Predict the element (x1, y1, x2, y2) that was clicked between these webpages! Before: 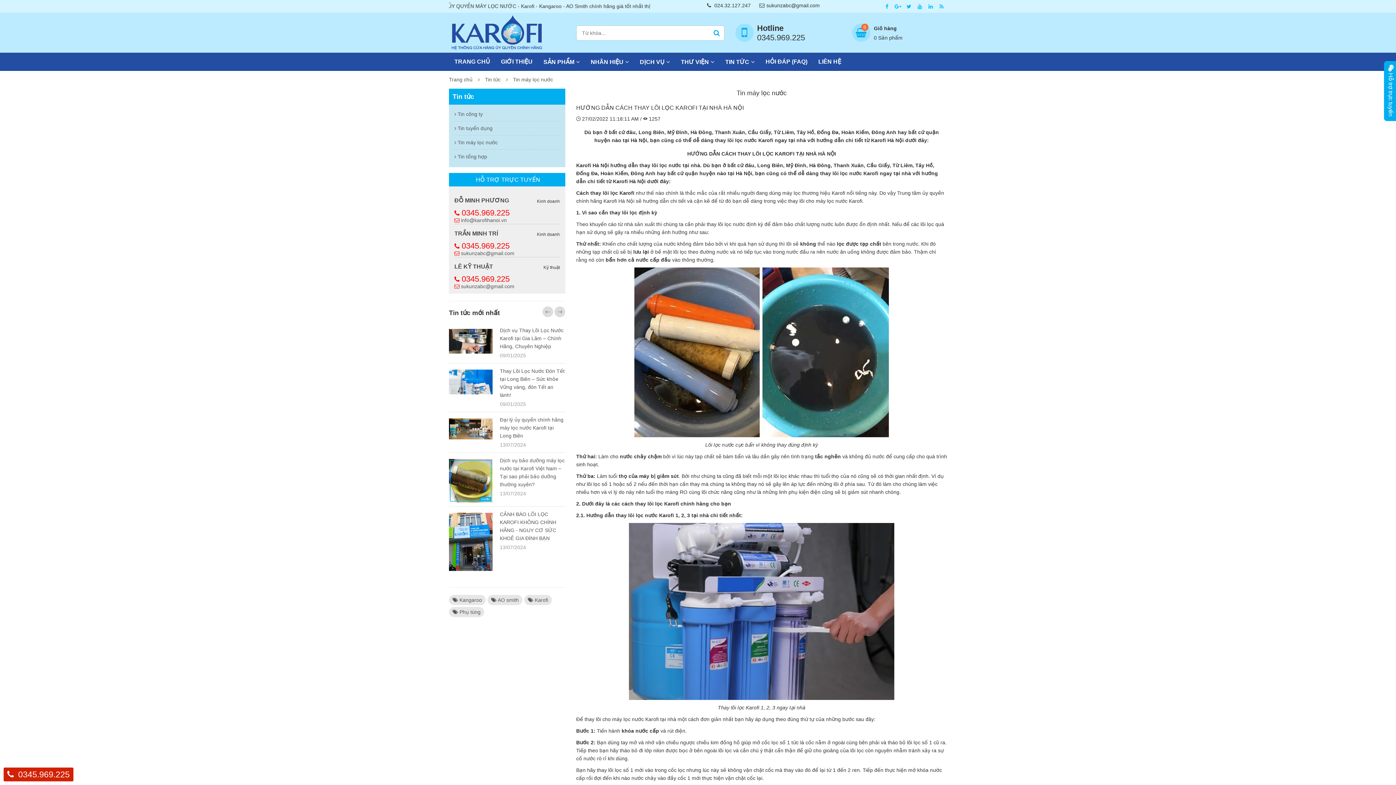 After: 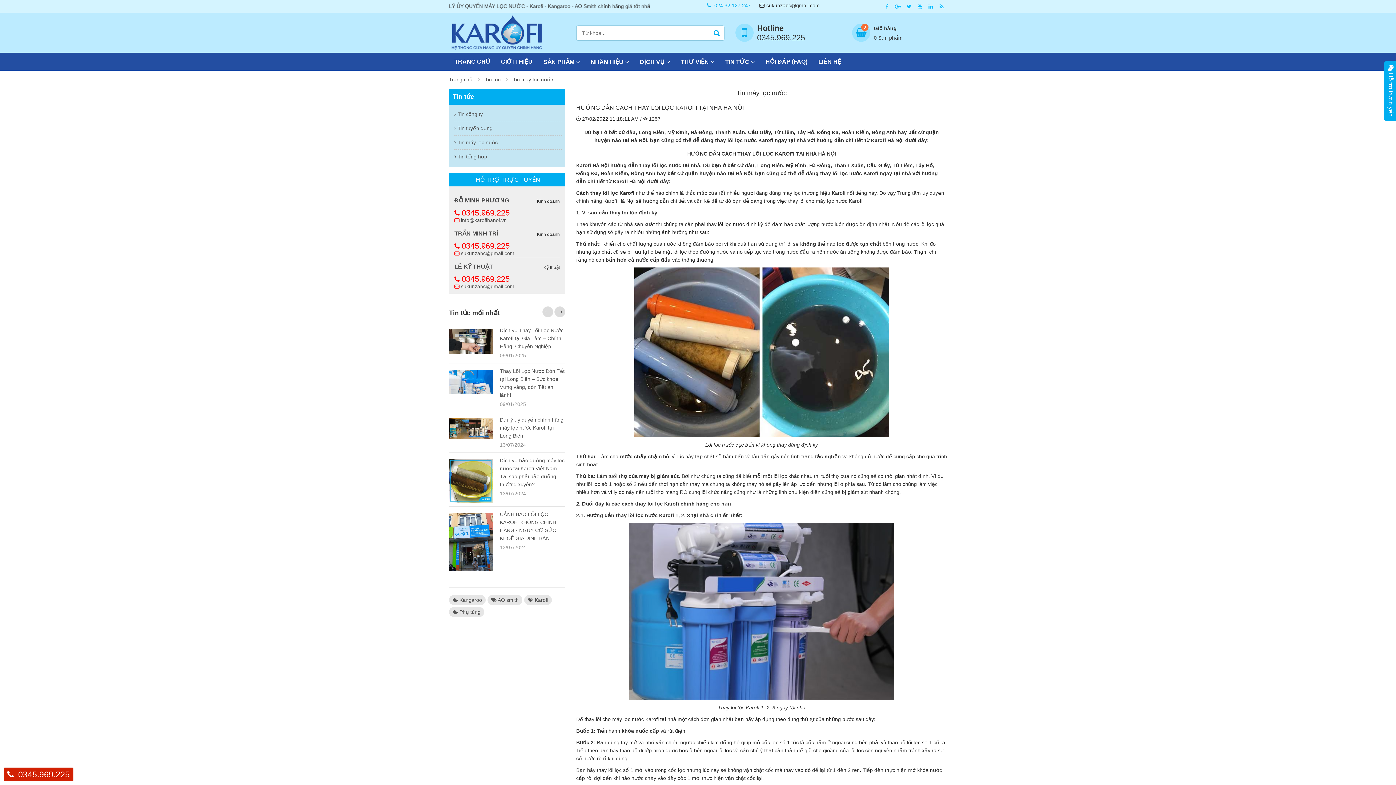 Action: label:  024.32.127.247 bbox: (707, 1, 750, 10)